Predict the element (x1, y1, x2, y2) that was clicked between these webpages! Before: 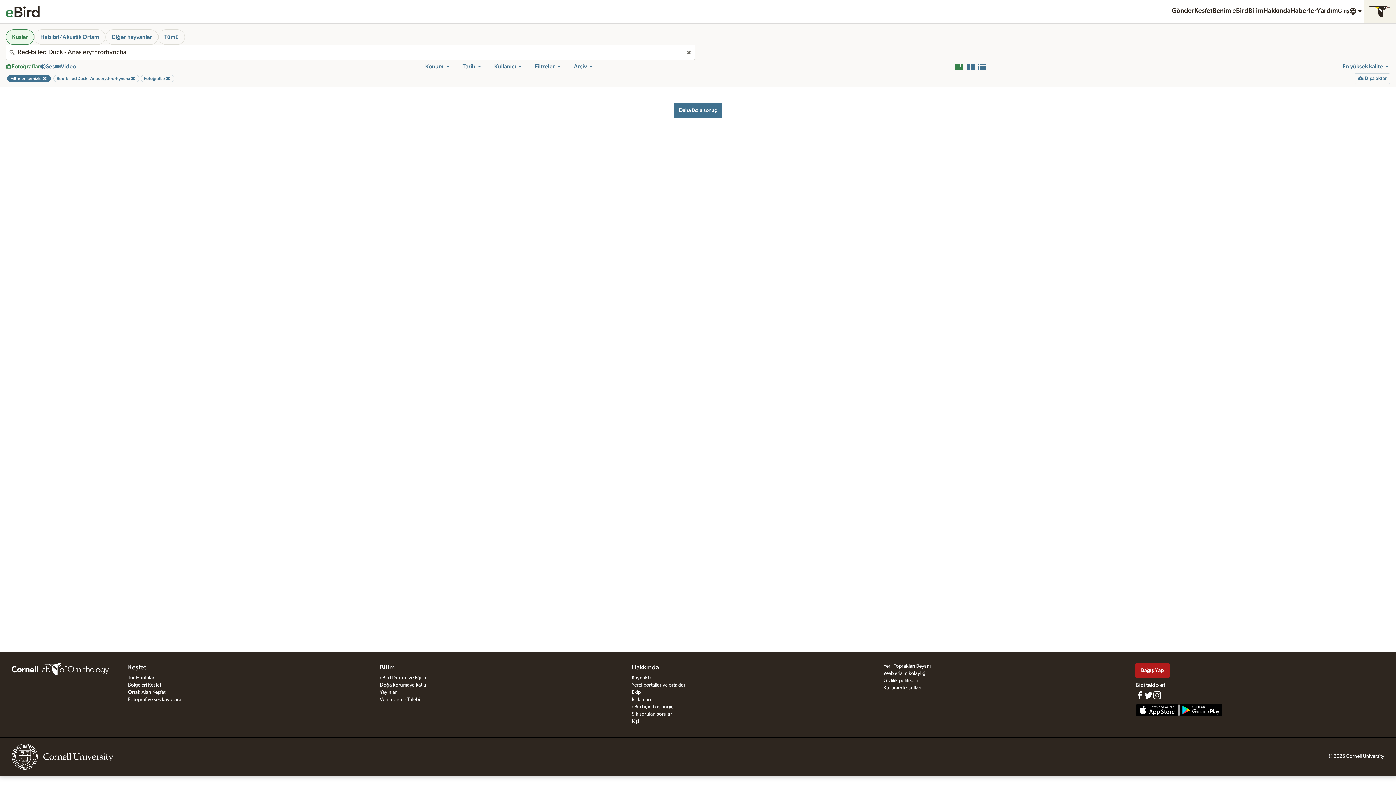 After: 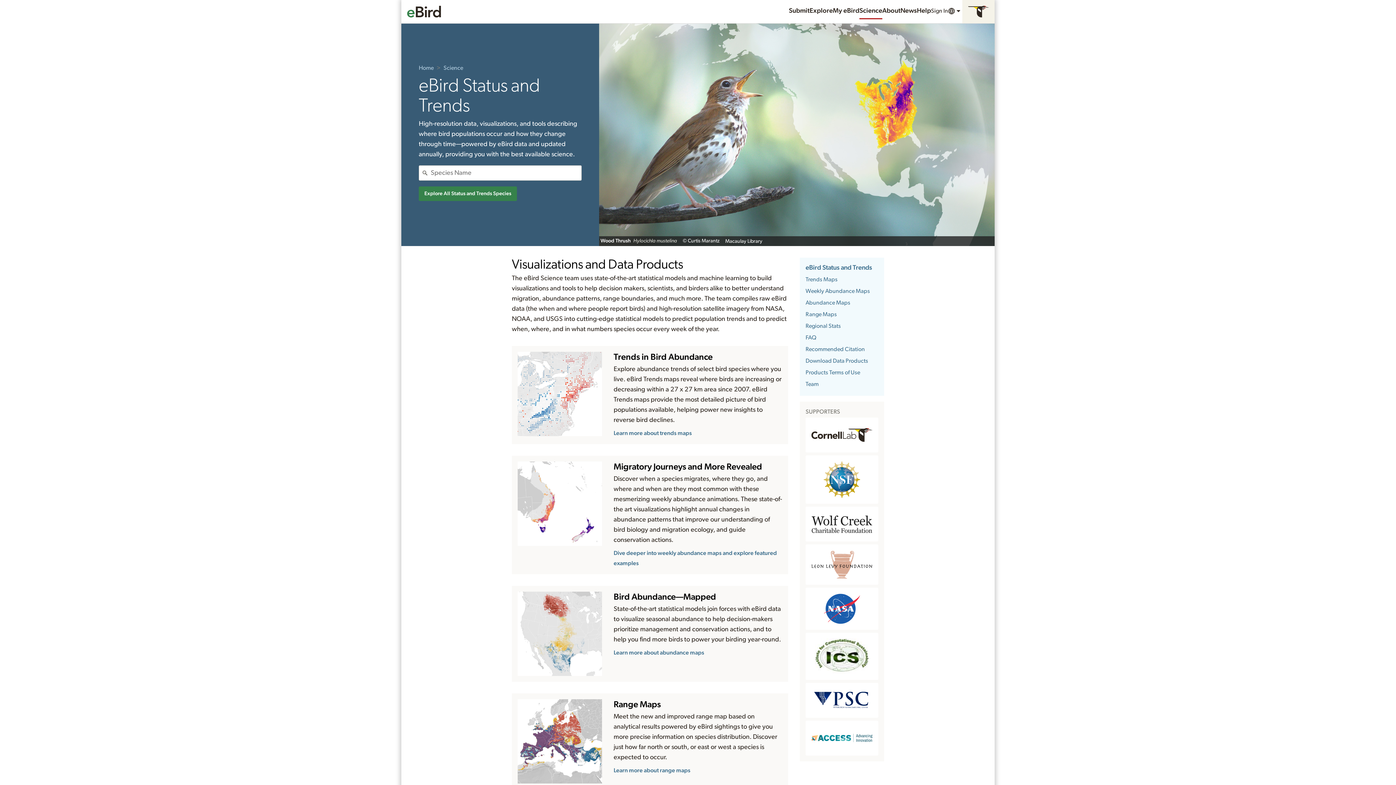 Action: bbox: (379, 675, 427, 680) label: eBird Durum ve Eğilim